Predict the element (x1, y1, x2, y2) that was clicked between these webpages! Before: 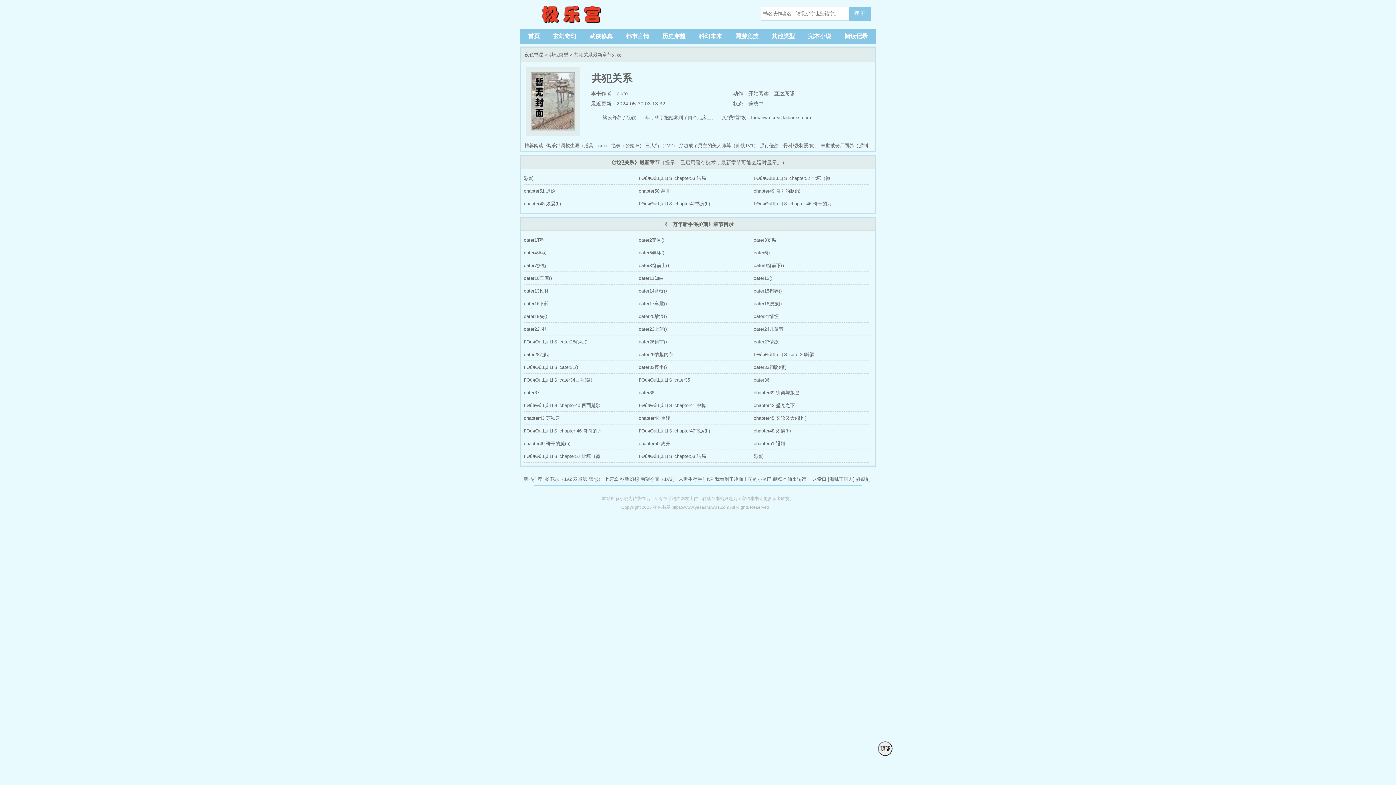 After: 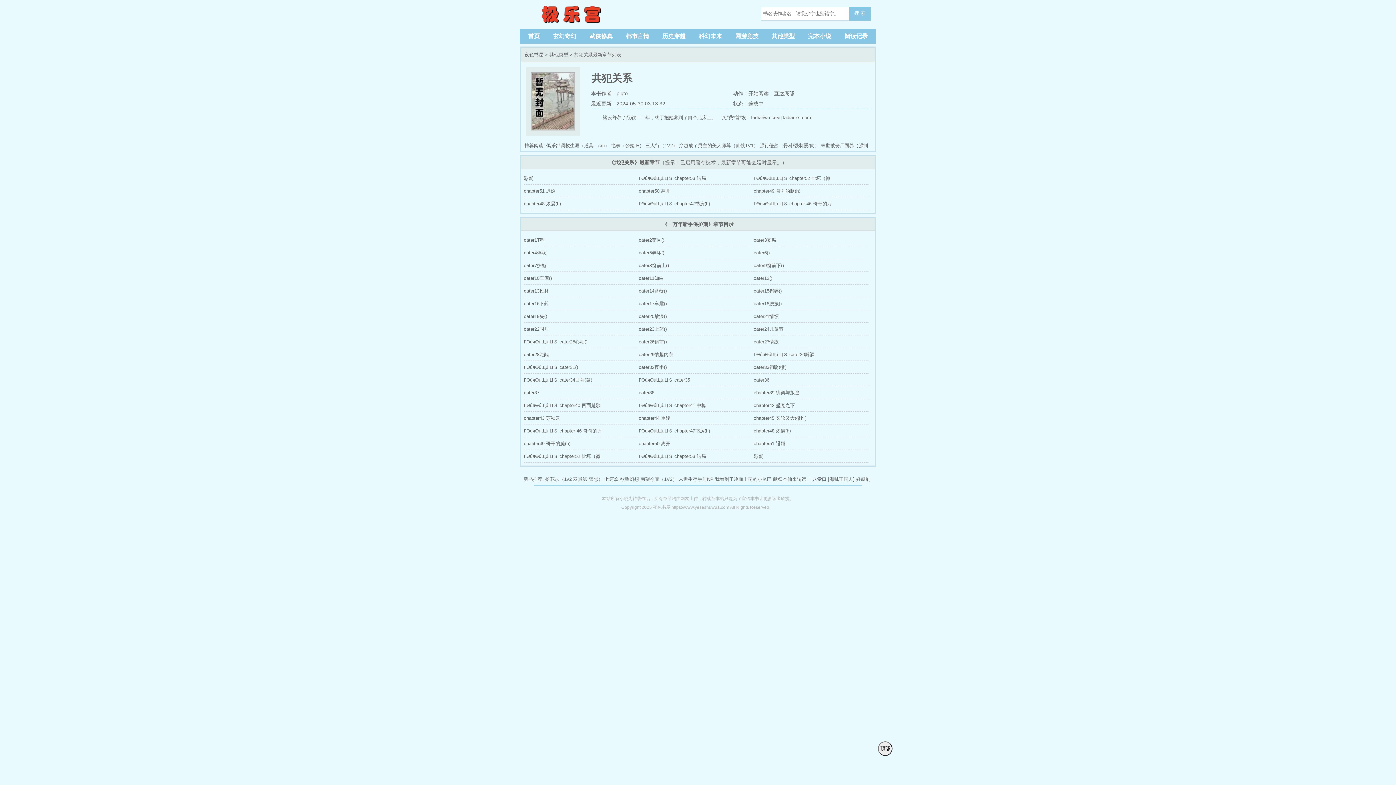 Action: bbox: (638, 335, 753, 348) label: cater26镜前()